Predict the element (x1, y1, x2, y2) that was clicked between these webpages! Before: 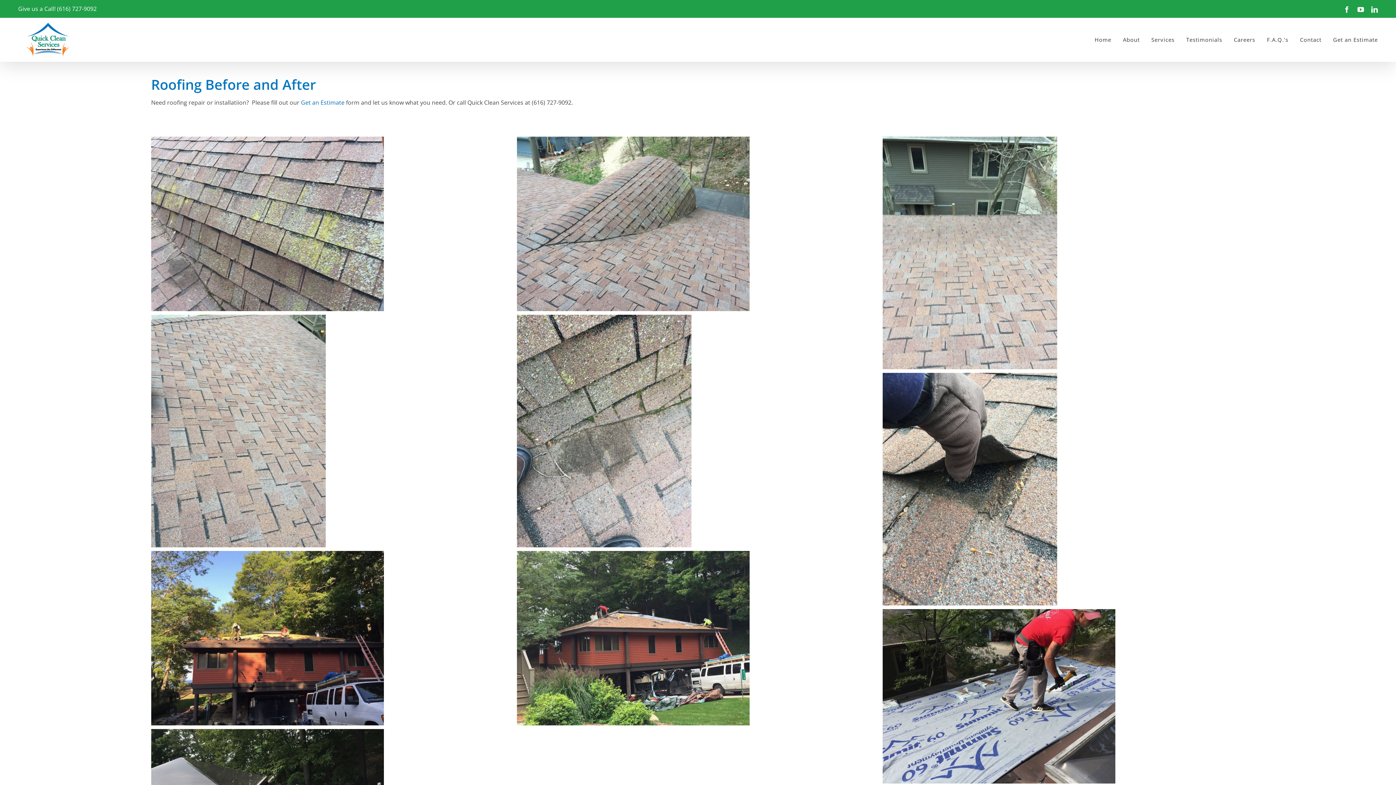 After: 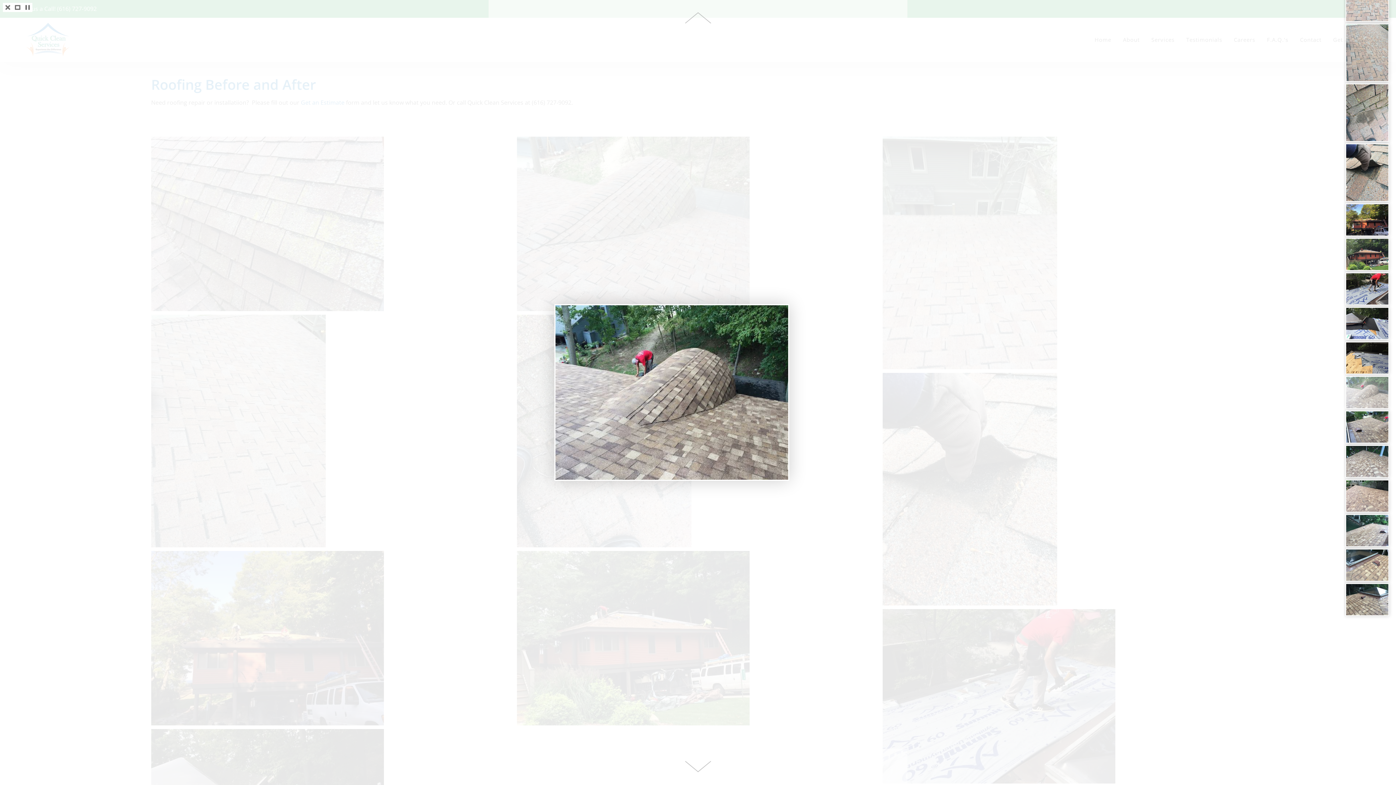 Action: bbox: (151, 730, 383, 738)